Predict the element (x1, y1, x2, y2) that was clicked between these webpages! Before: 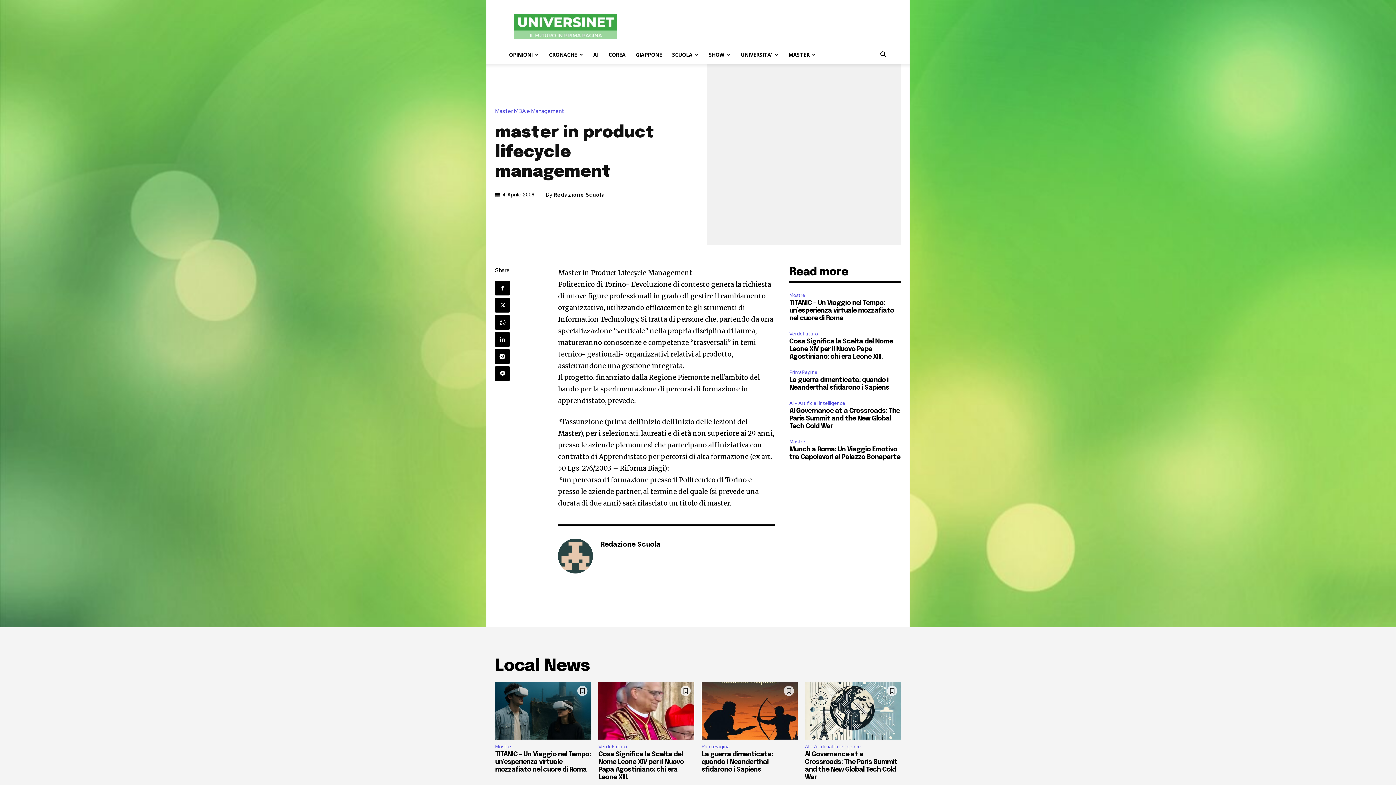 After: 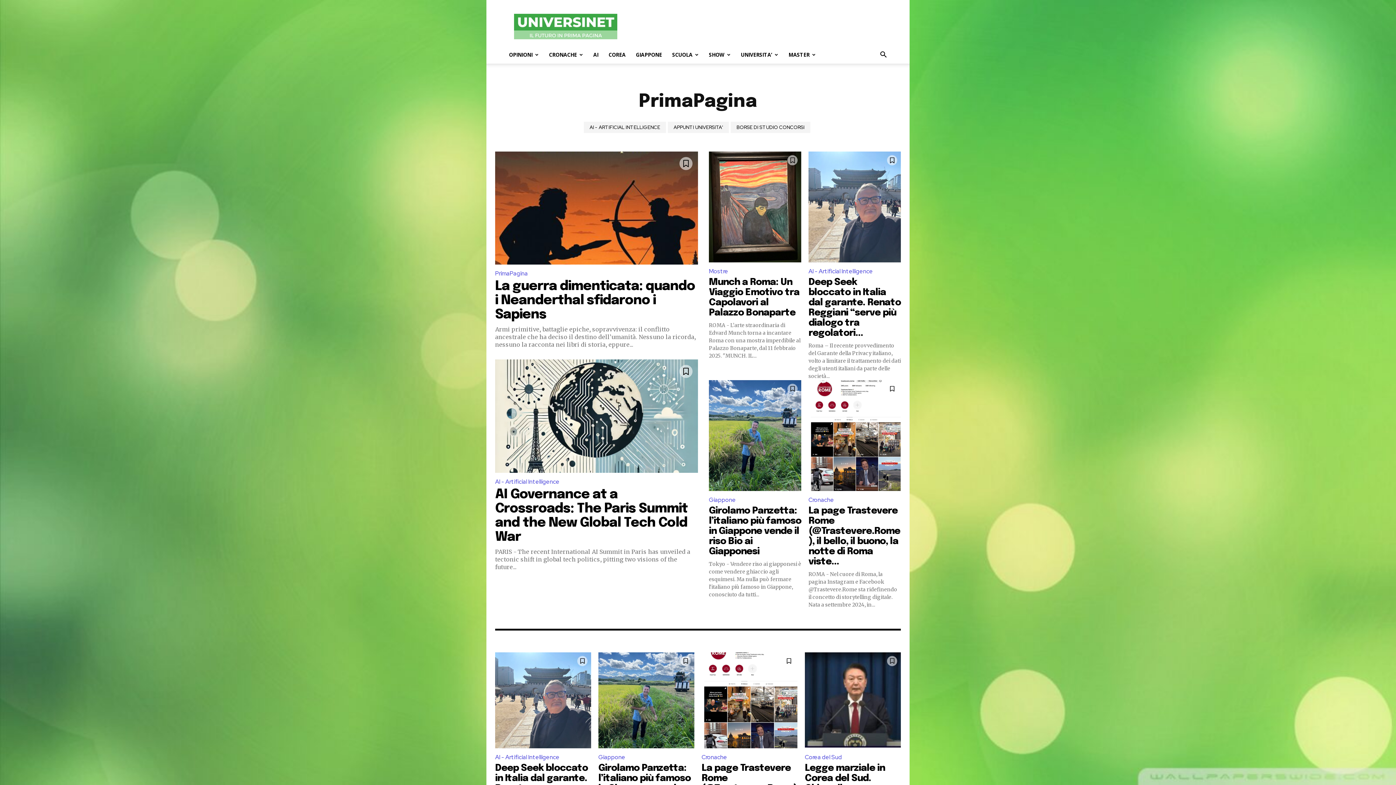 Action: label: PrimaPagina bbox: (701, 743, 732, 751)